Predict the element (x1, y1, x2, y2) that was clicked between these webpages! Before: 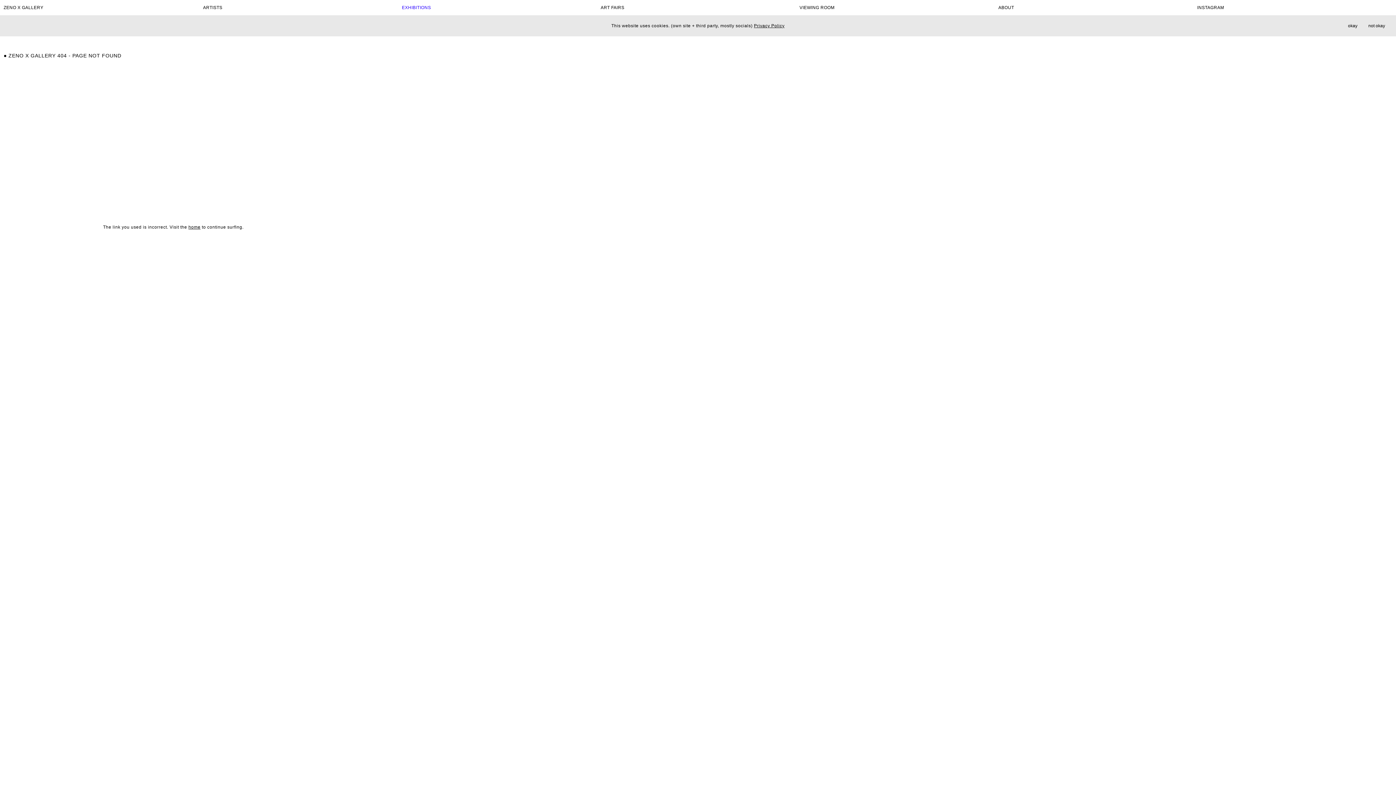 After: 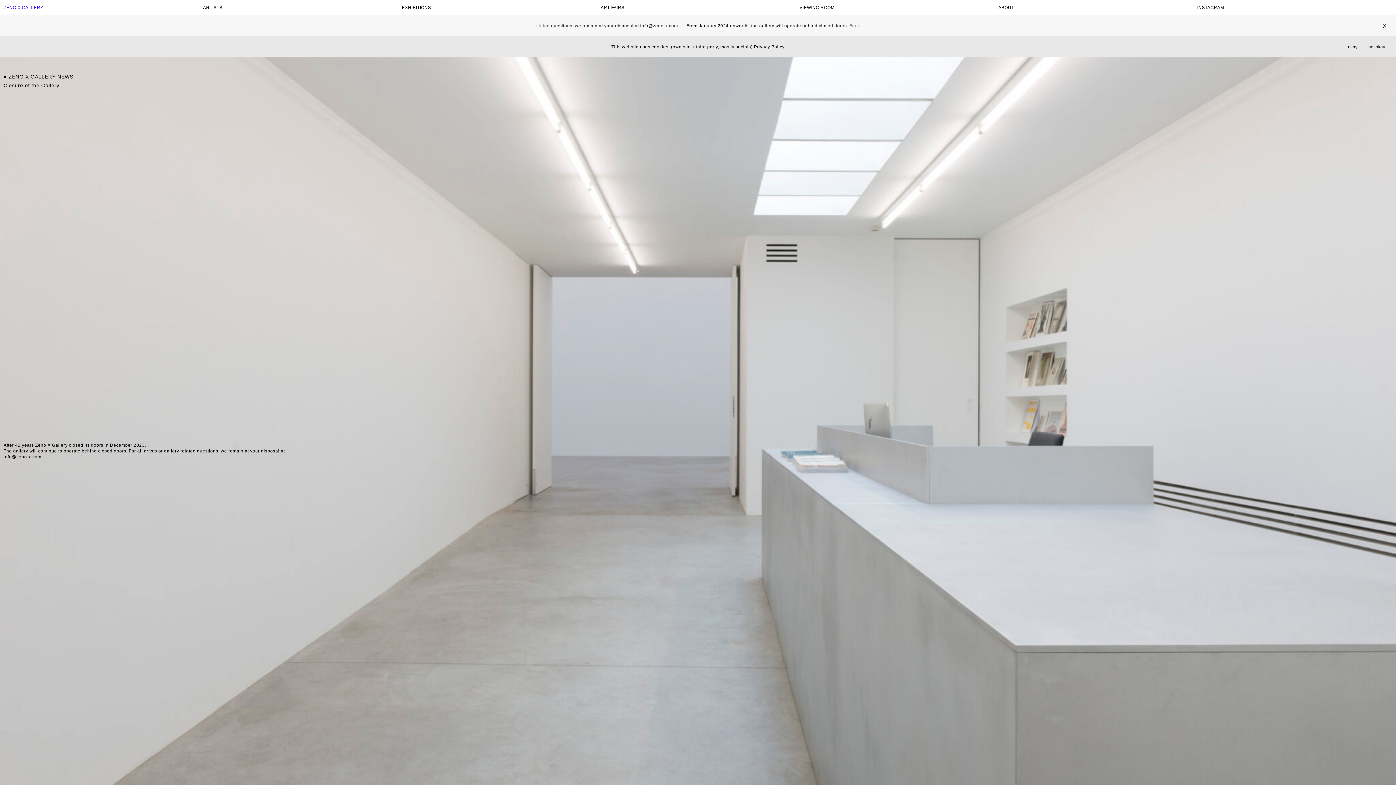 Action: label: ZENO X GALLERY bbox: (3, 5, 199, 9)